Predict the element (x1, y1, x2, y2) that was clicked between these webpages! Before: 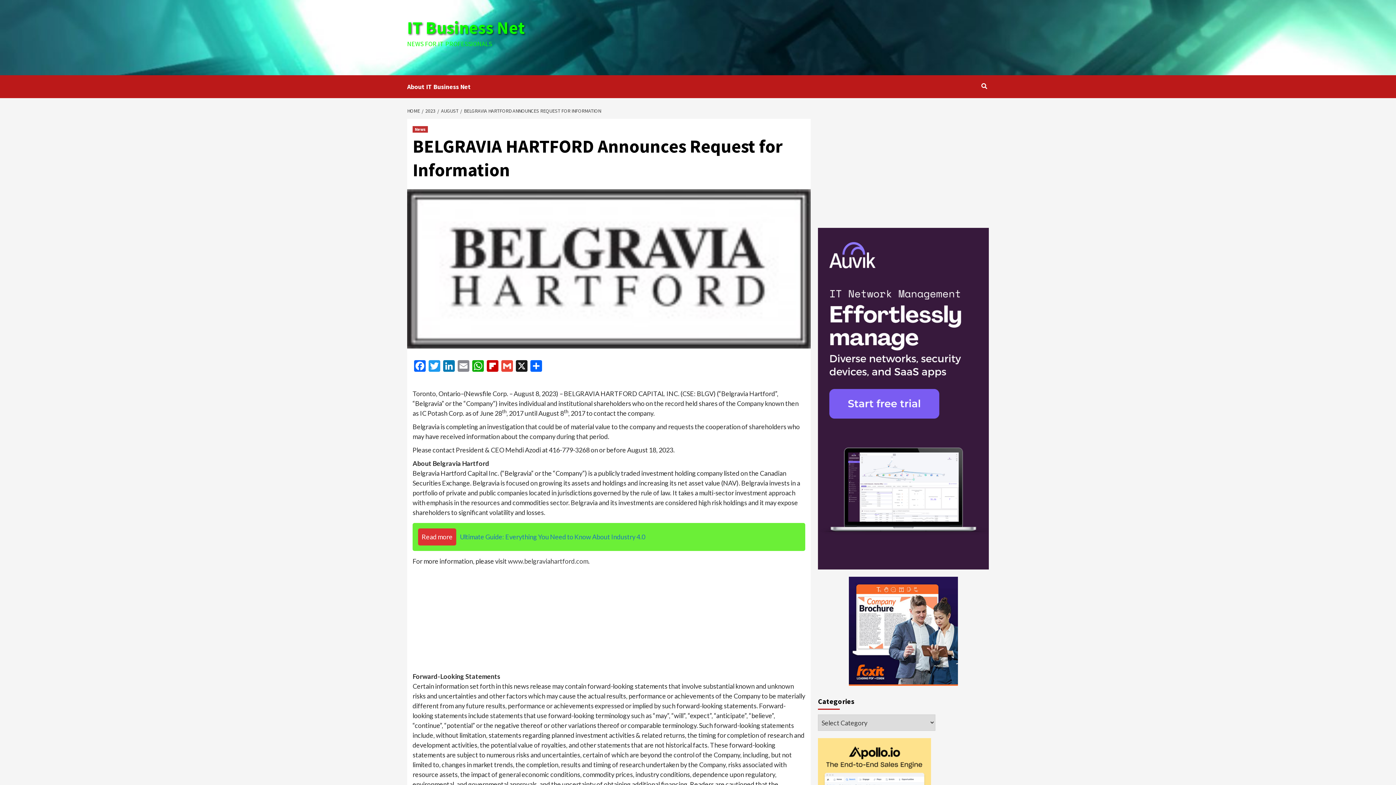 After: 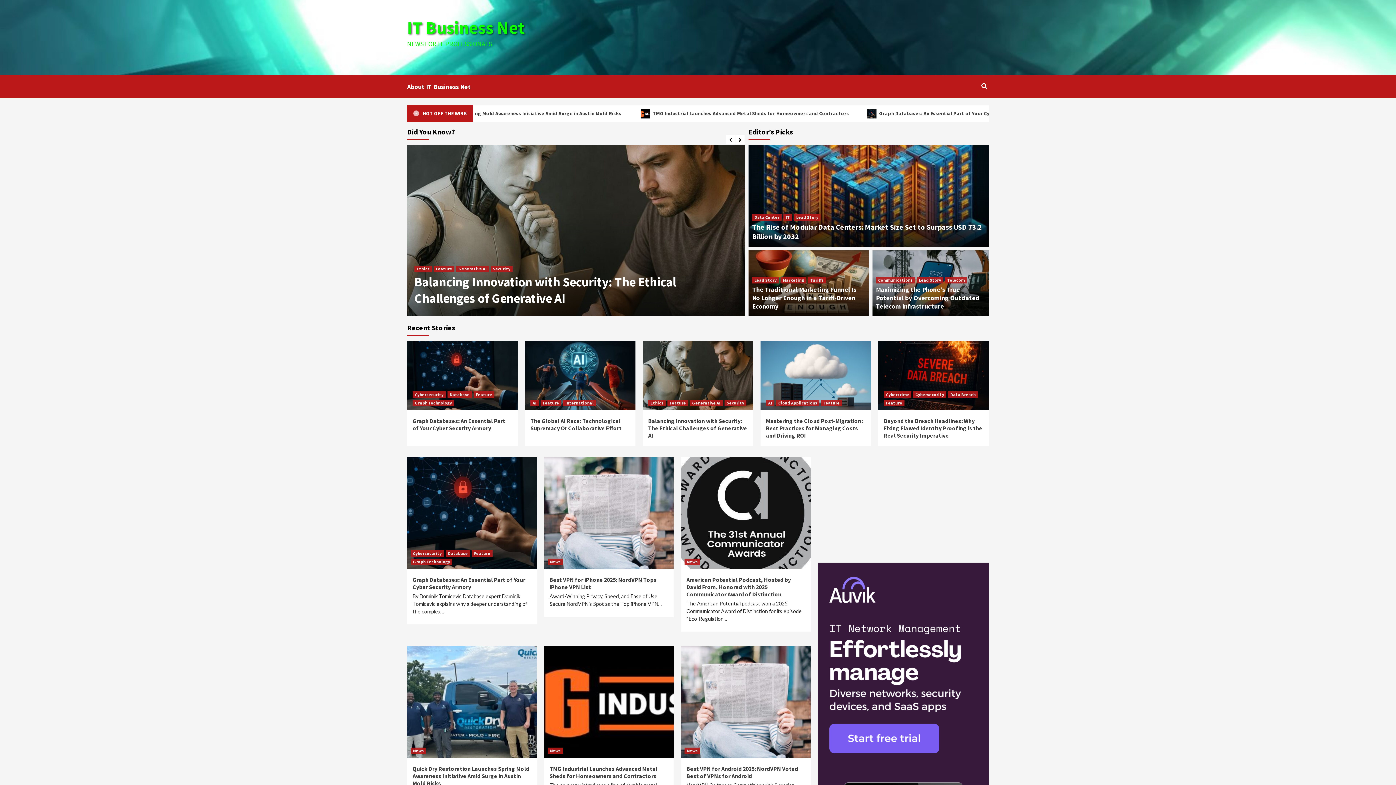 Action: label: HOME bbox: (407, 107, 421, 114)